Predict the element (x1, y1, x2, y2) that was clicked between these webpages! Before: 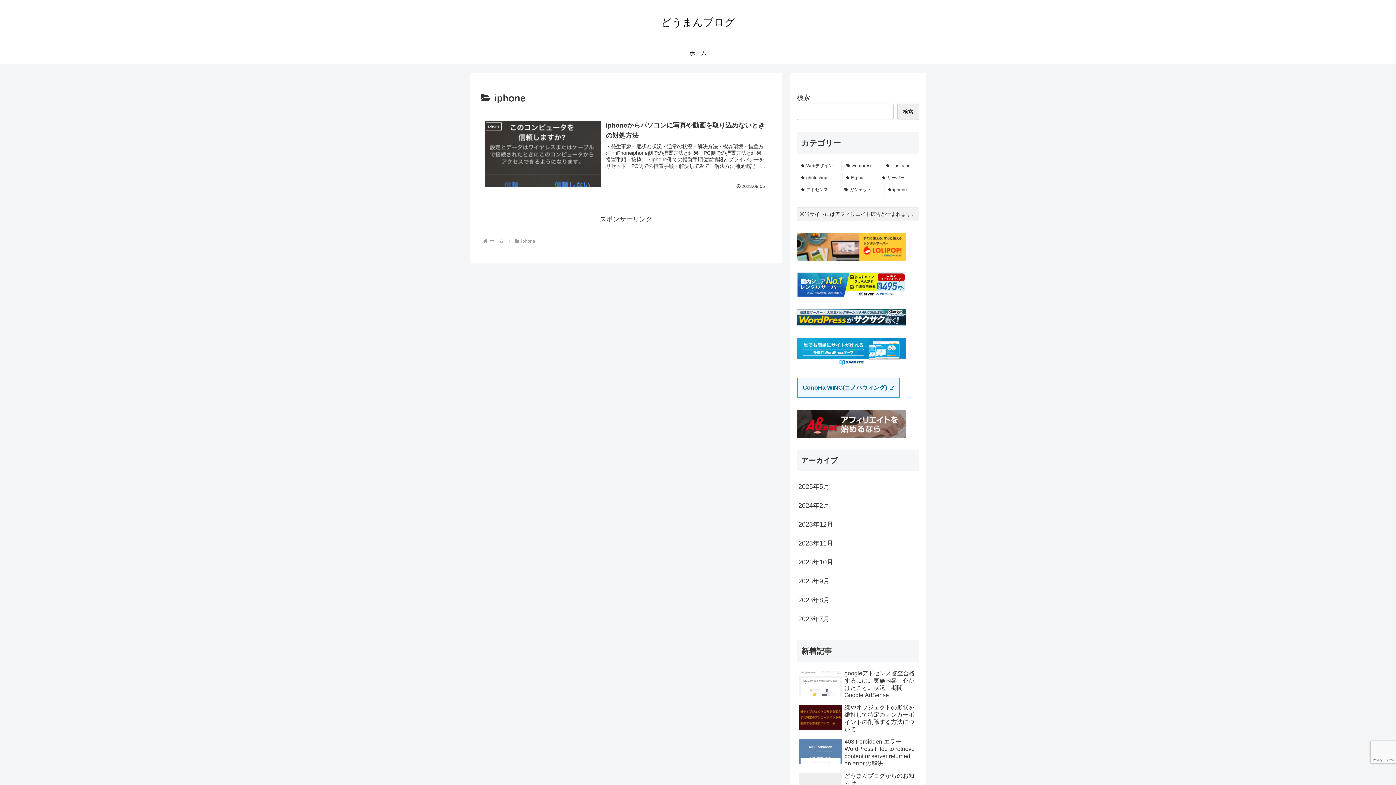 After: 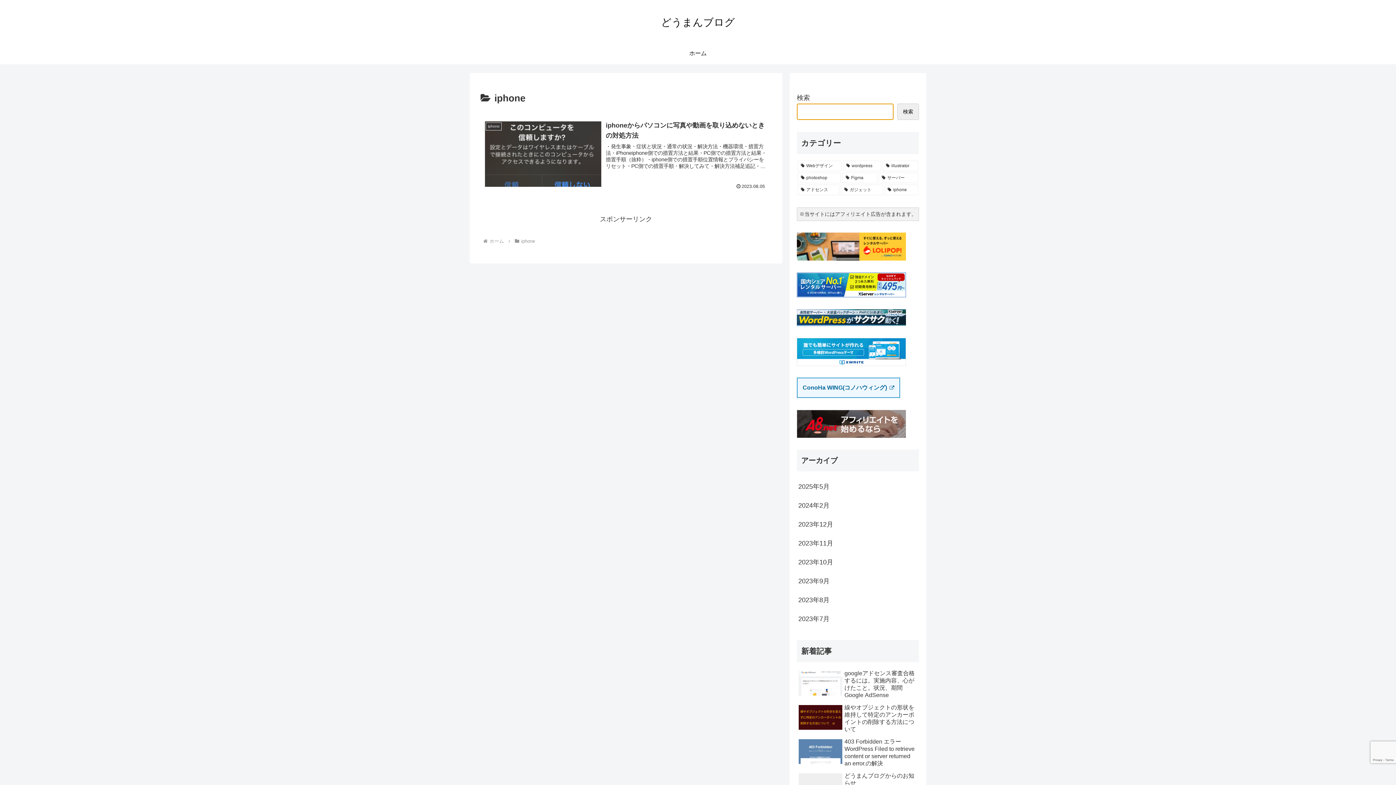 Action: bbox: (897, 103, 919, 120) label: 検索